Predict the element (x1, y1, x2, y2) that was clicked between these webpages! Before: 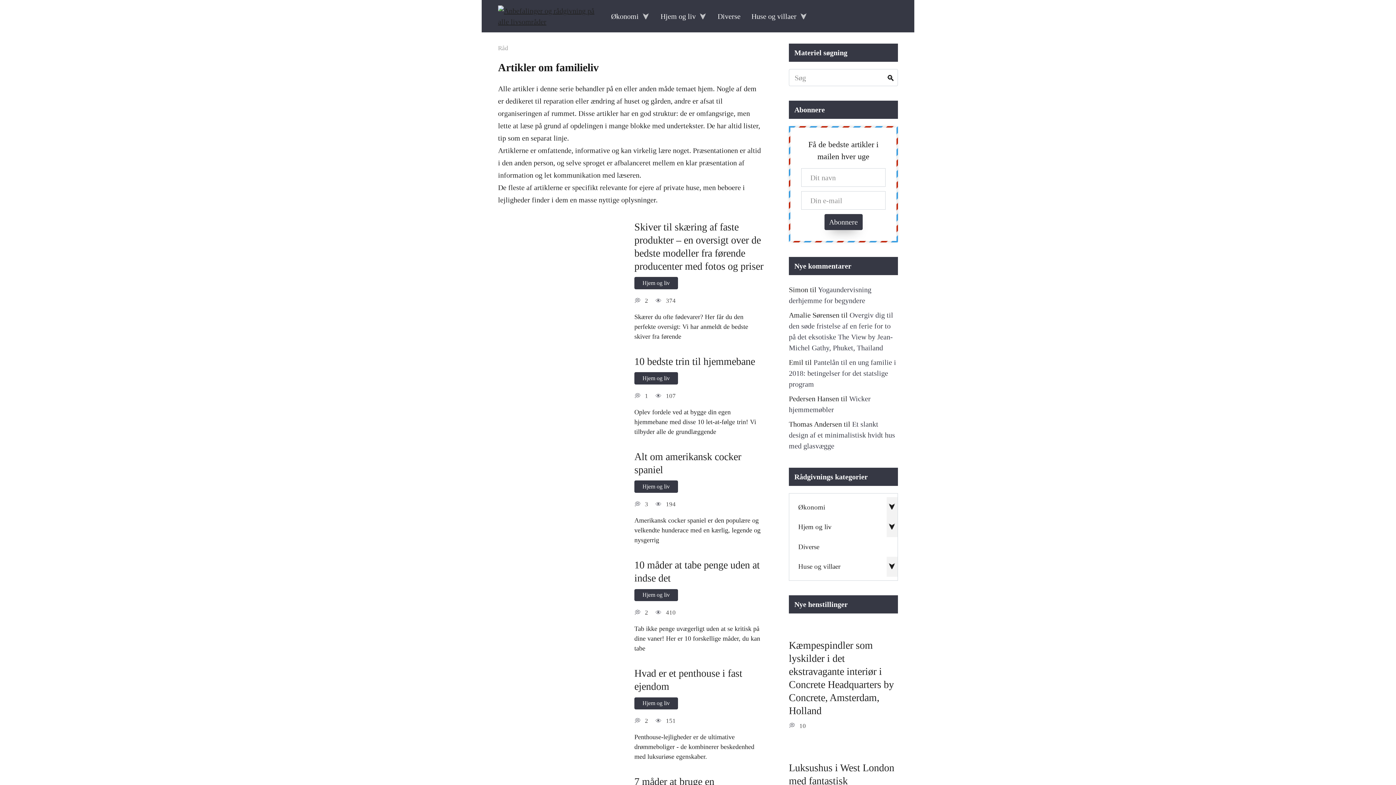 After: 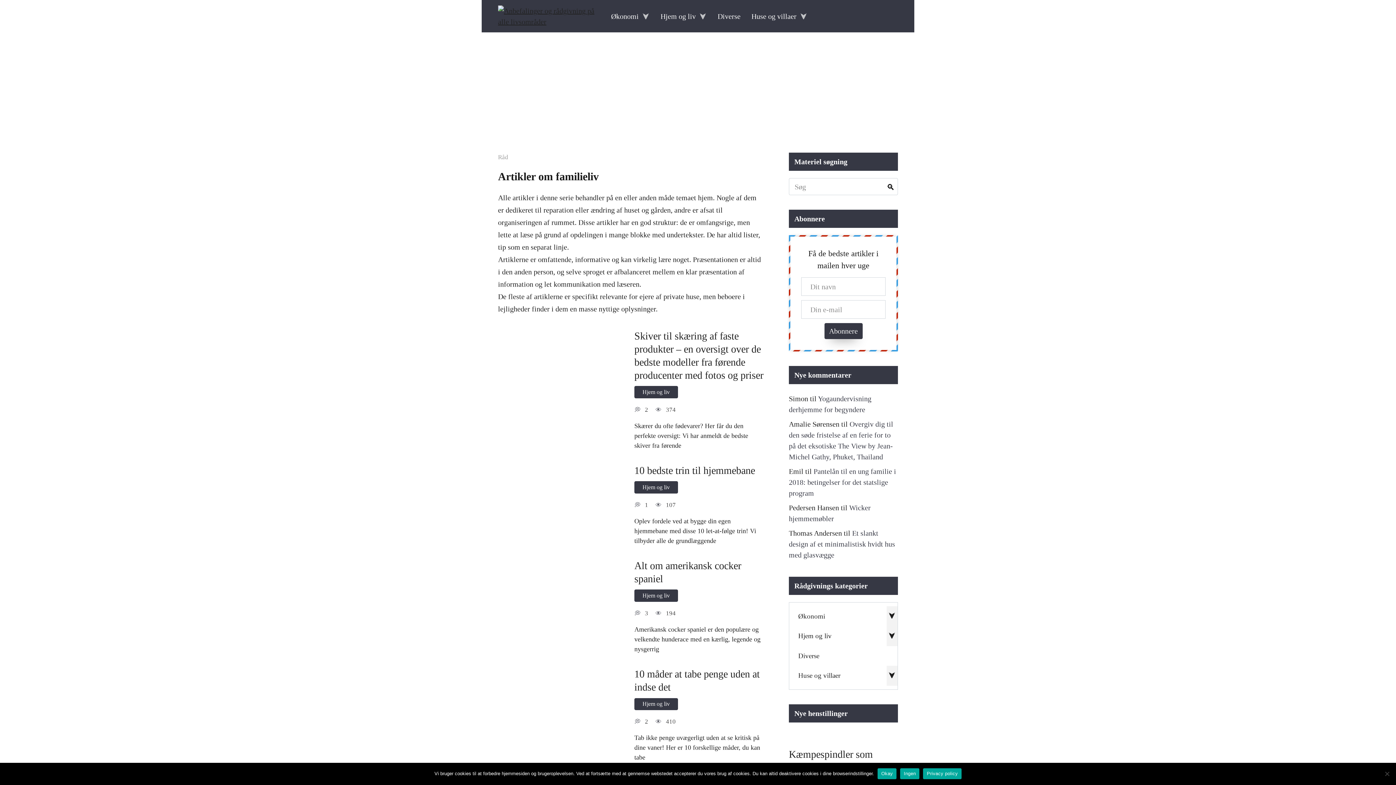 Action: label: Hjem og liv bbox: (634, 589, 678, 601)